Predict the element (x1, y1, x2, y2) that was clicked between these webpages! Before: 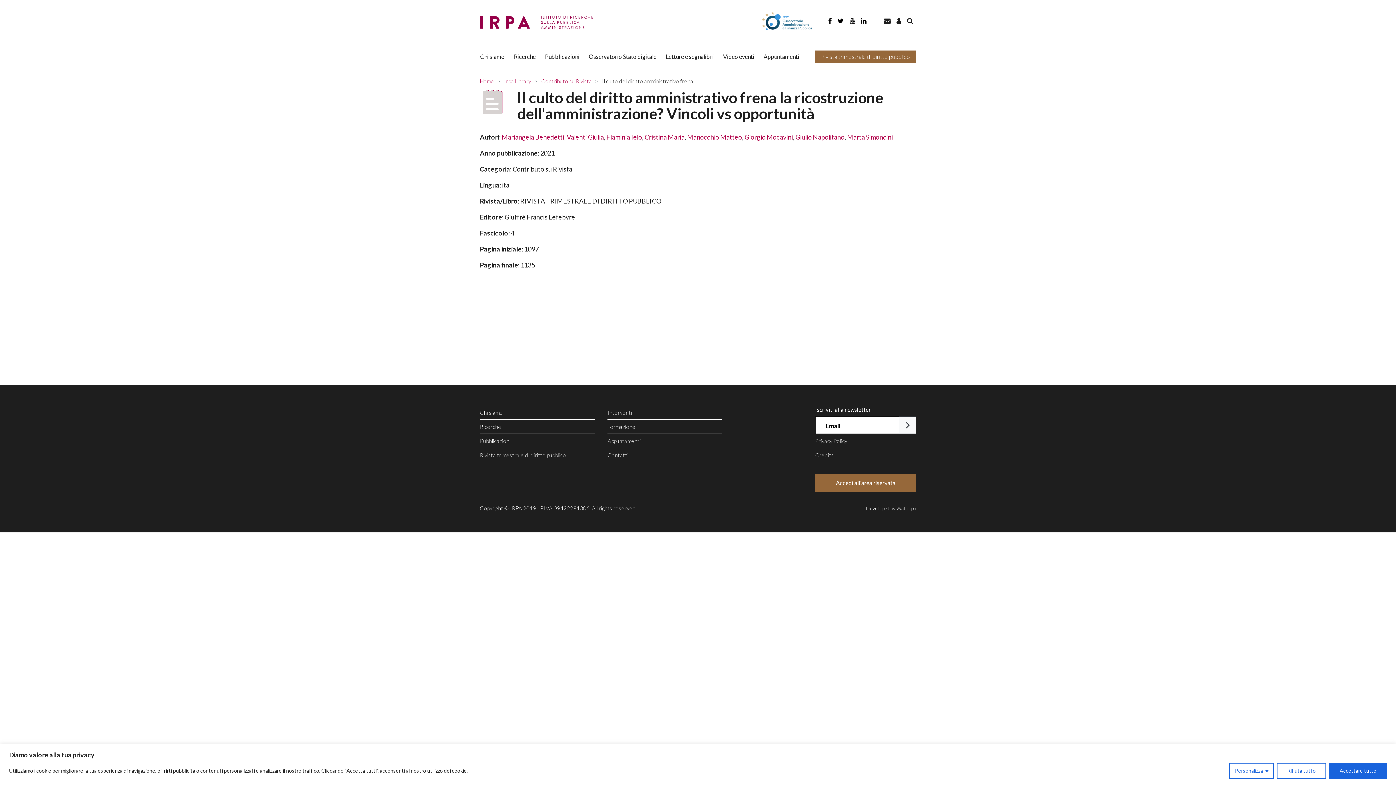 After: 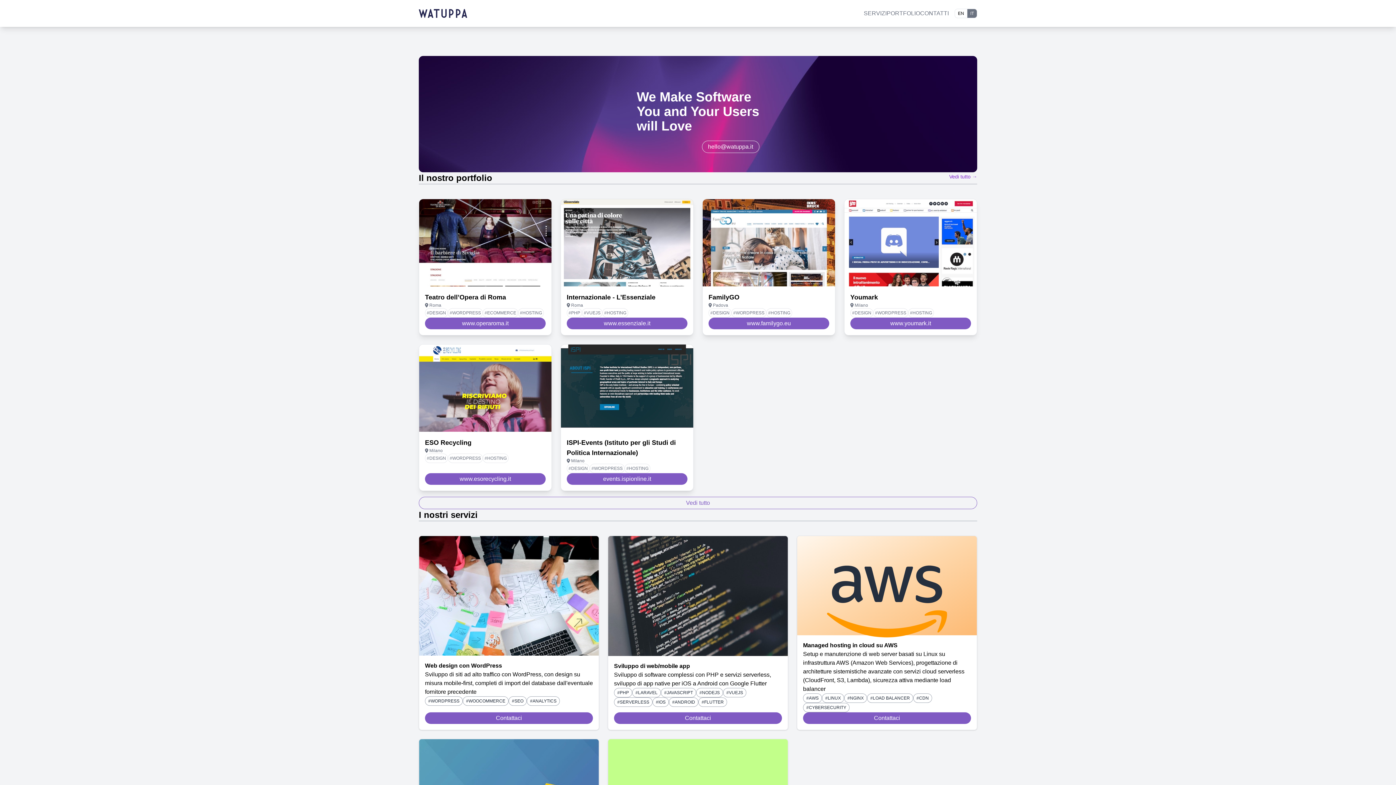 Action: label: Developed by Watuppa bbox: (866, 505, 916, 511)